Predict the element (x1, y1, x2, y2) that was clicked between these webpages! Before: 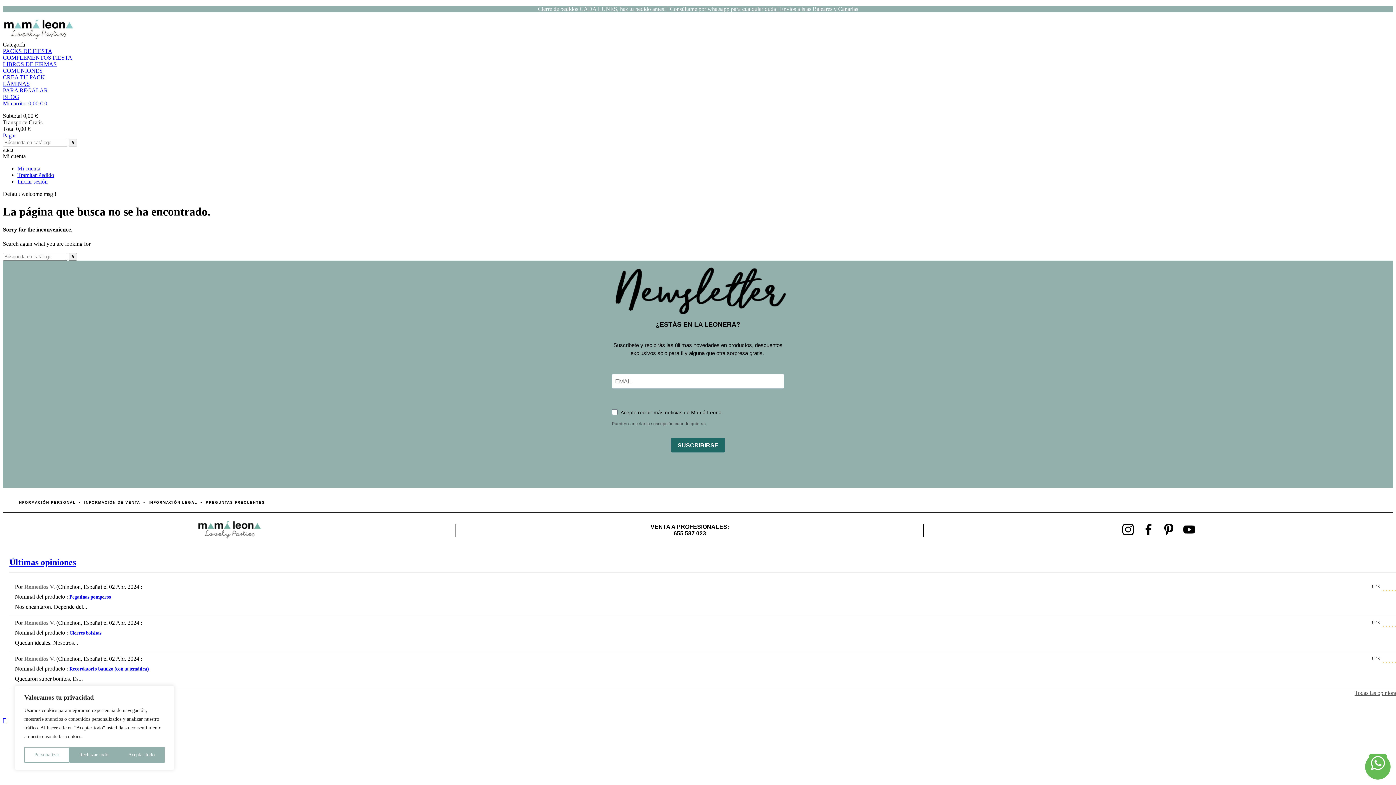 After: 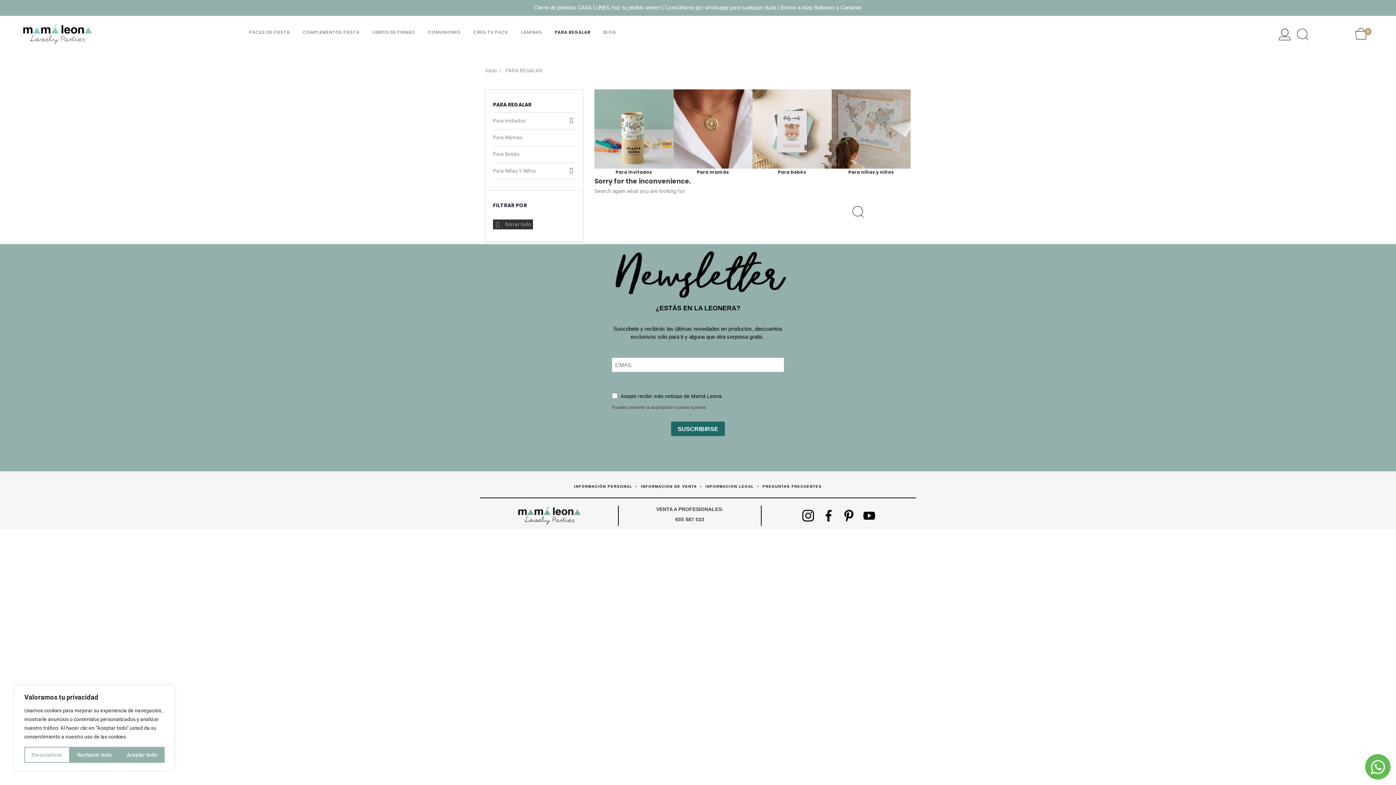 Action: bbox: (2, 87, 48, 93) label: PARA REGALAR